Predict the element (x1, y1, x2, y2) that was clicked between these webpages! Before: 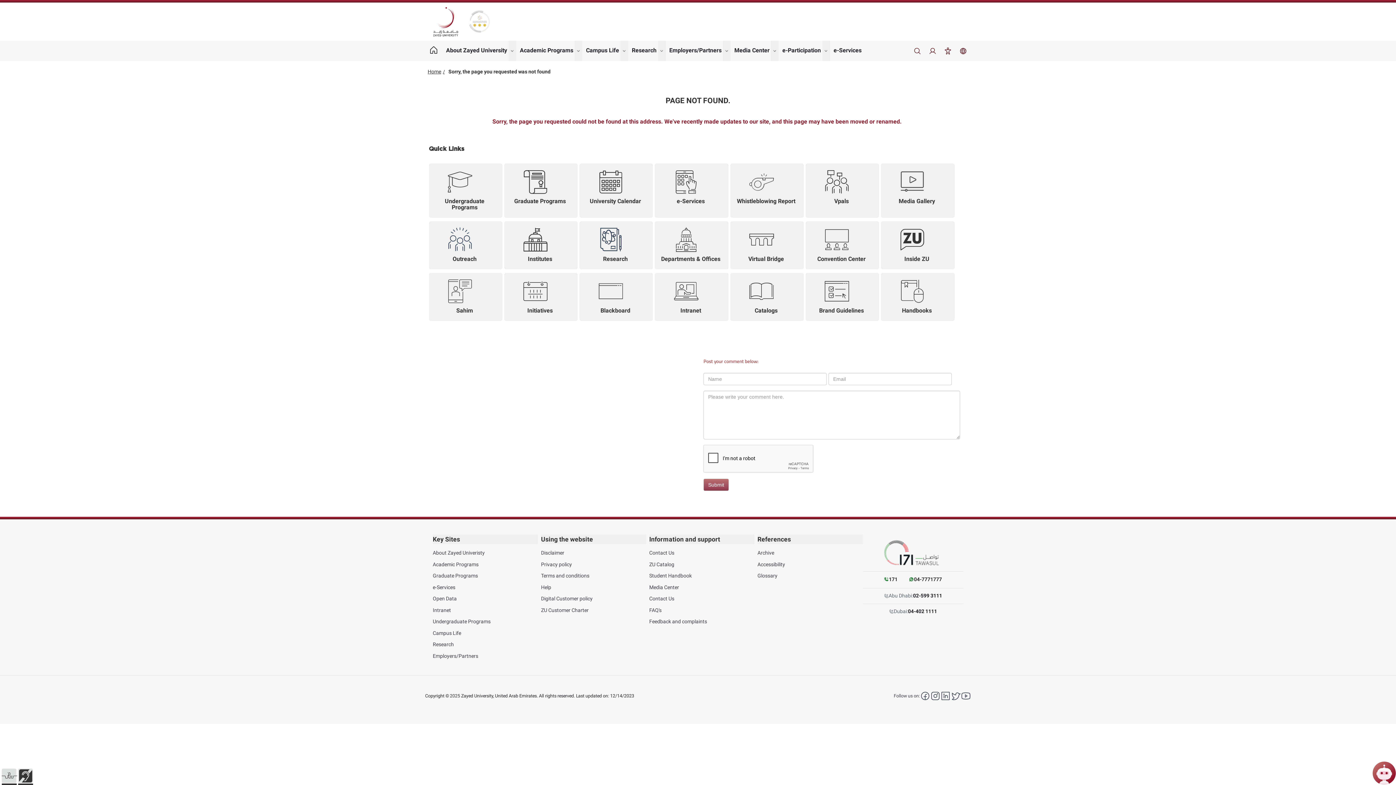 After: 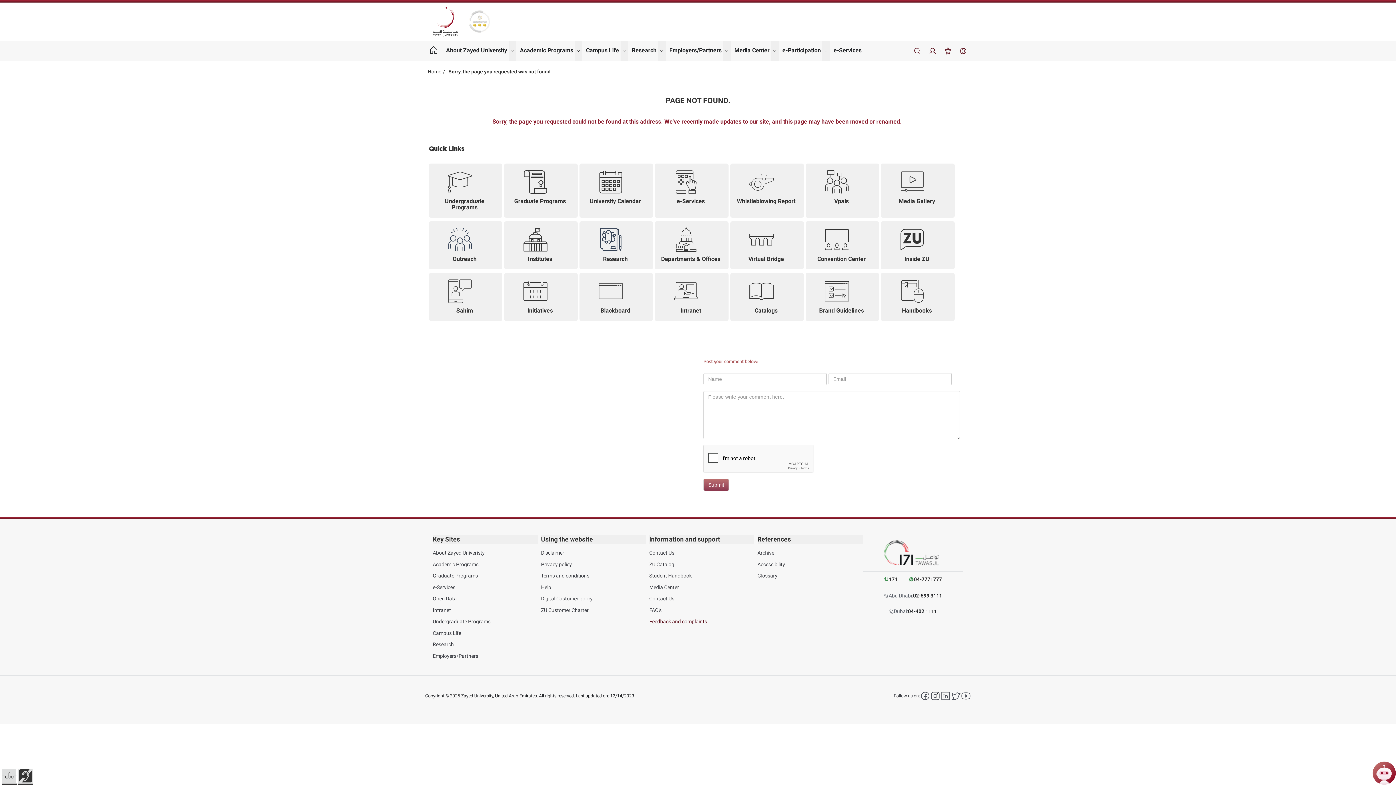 Action: bbox: (649, 618, 707, 625) label: Feedback and complaints